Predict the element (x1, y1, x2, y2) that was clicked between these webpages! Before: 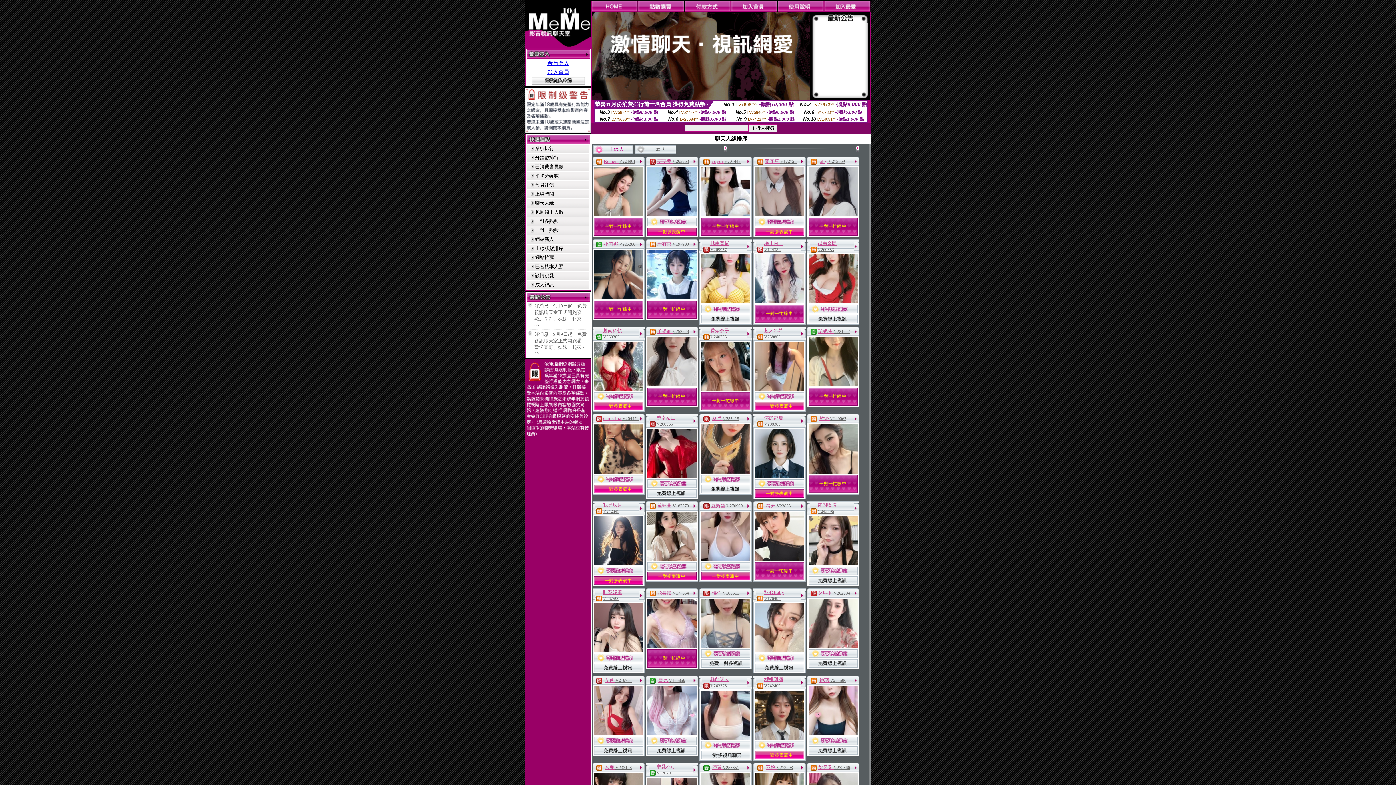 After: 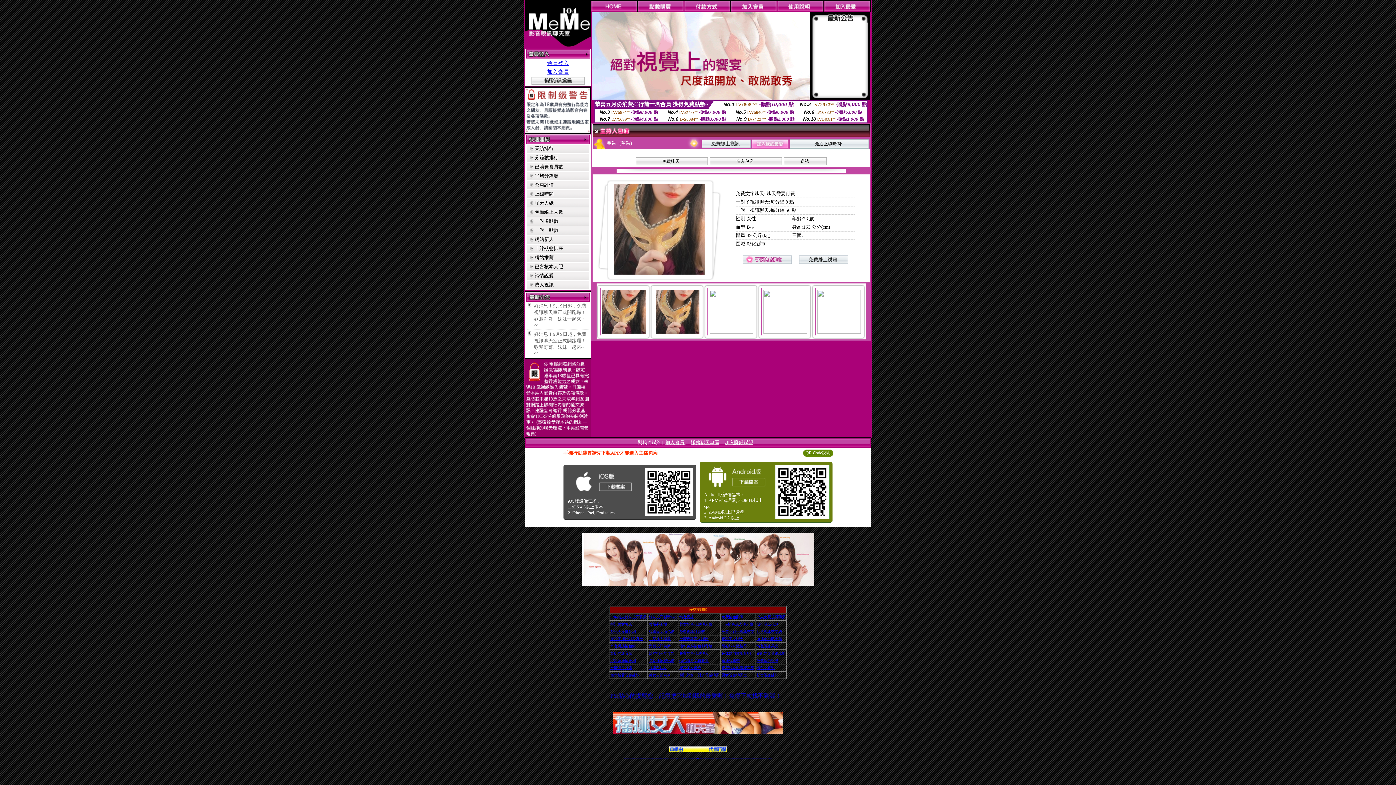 Action: bbox: (722, 416, 739, 421) label: V255415